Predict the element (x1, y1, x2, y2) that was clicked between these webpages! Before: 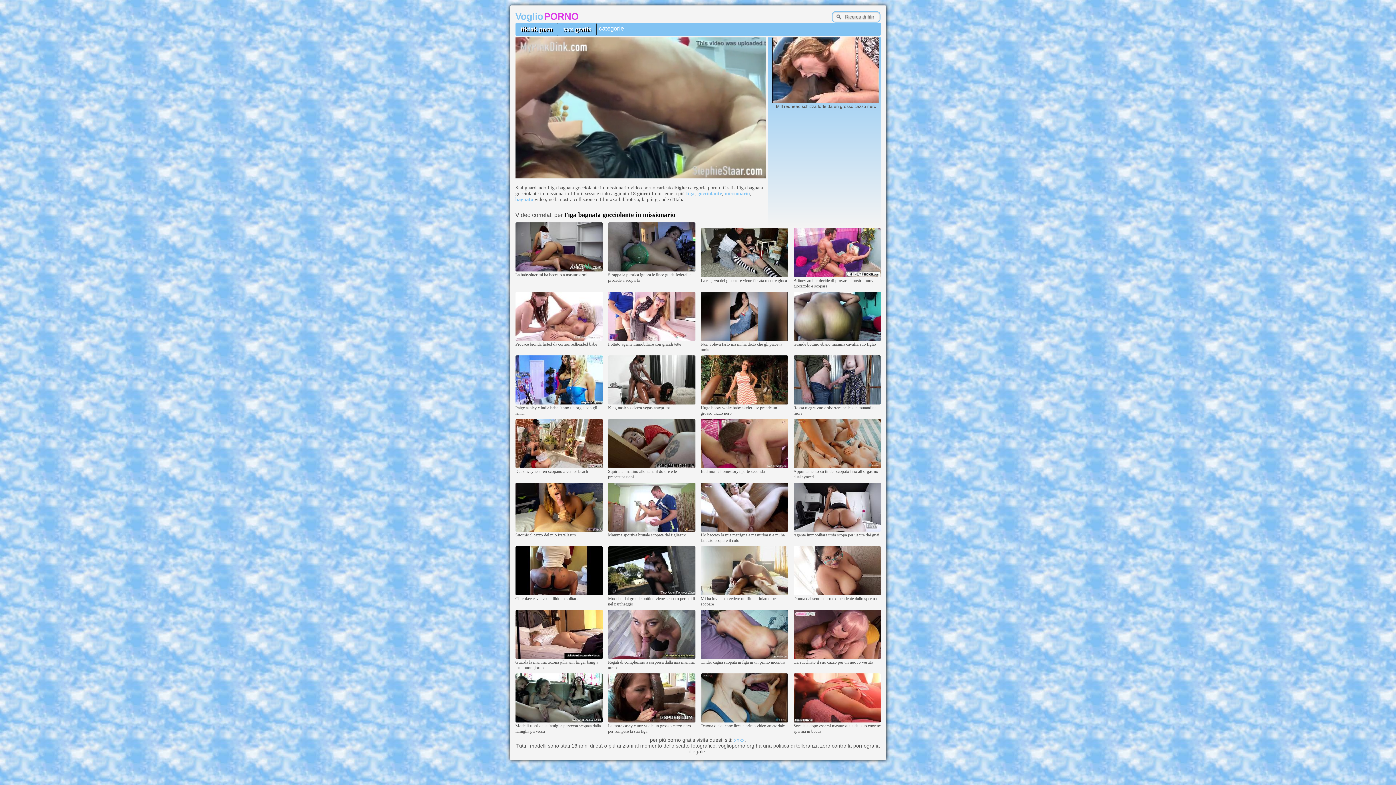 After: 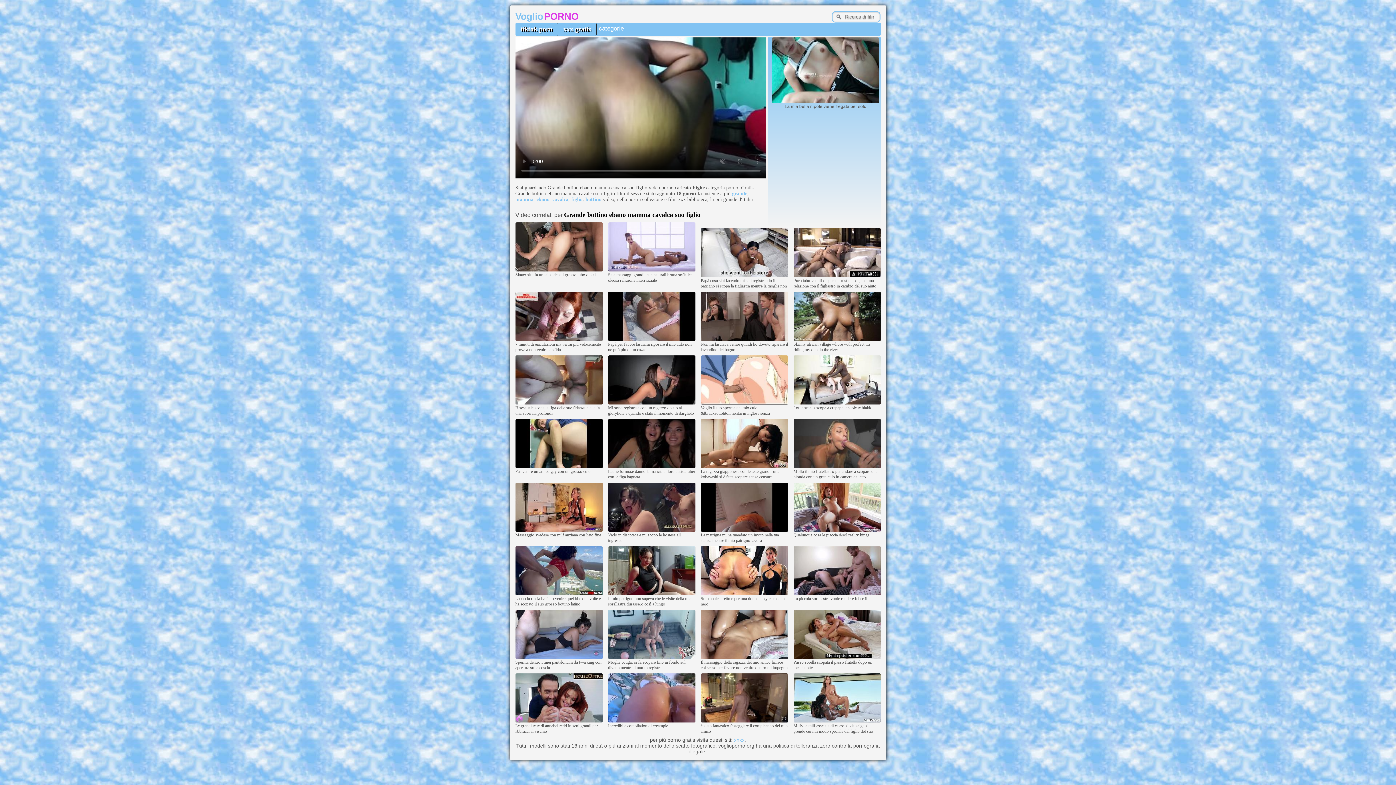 Action: bbox: (793, 337, 880, 341)